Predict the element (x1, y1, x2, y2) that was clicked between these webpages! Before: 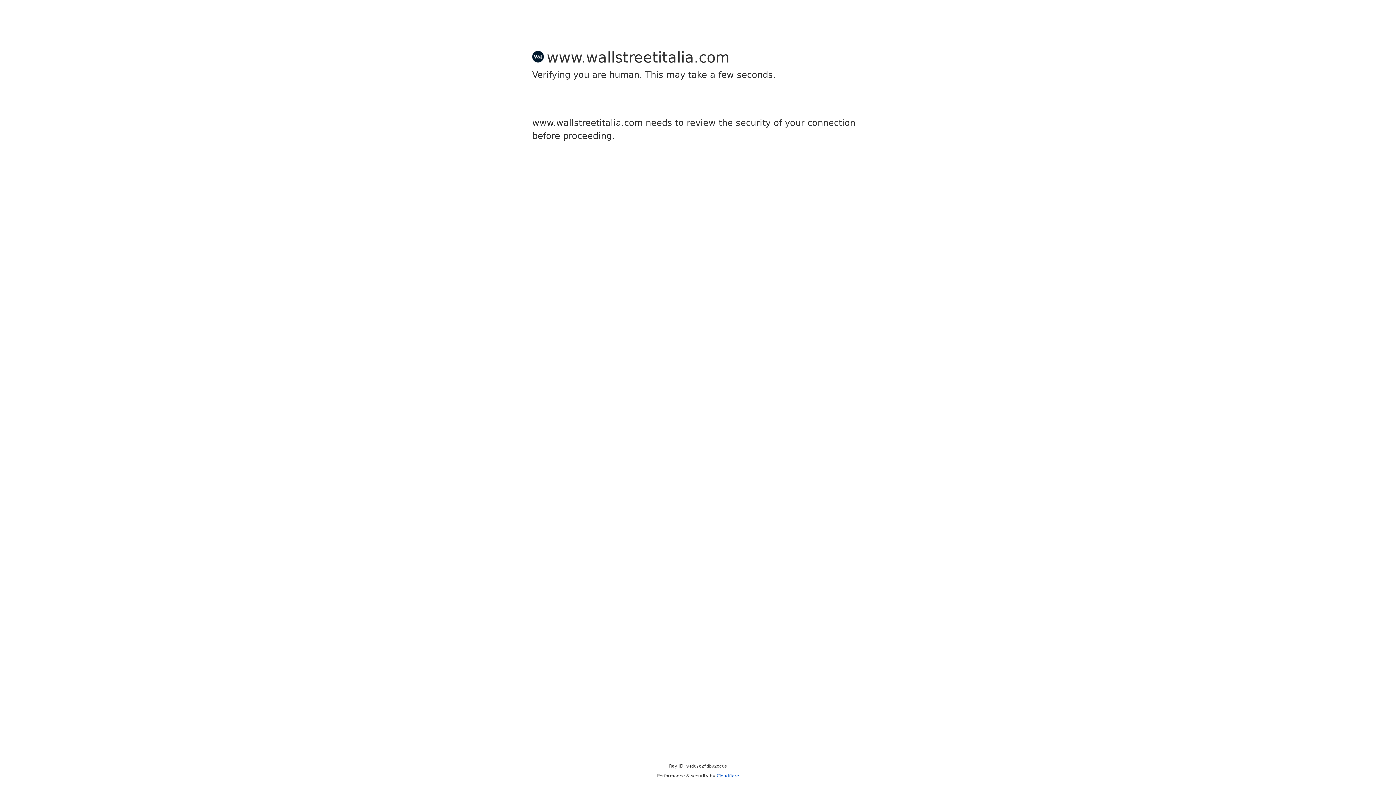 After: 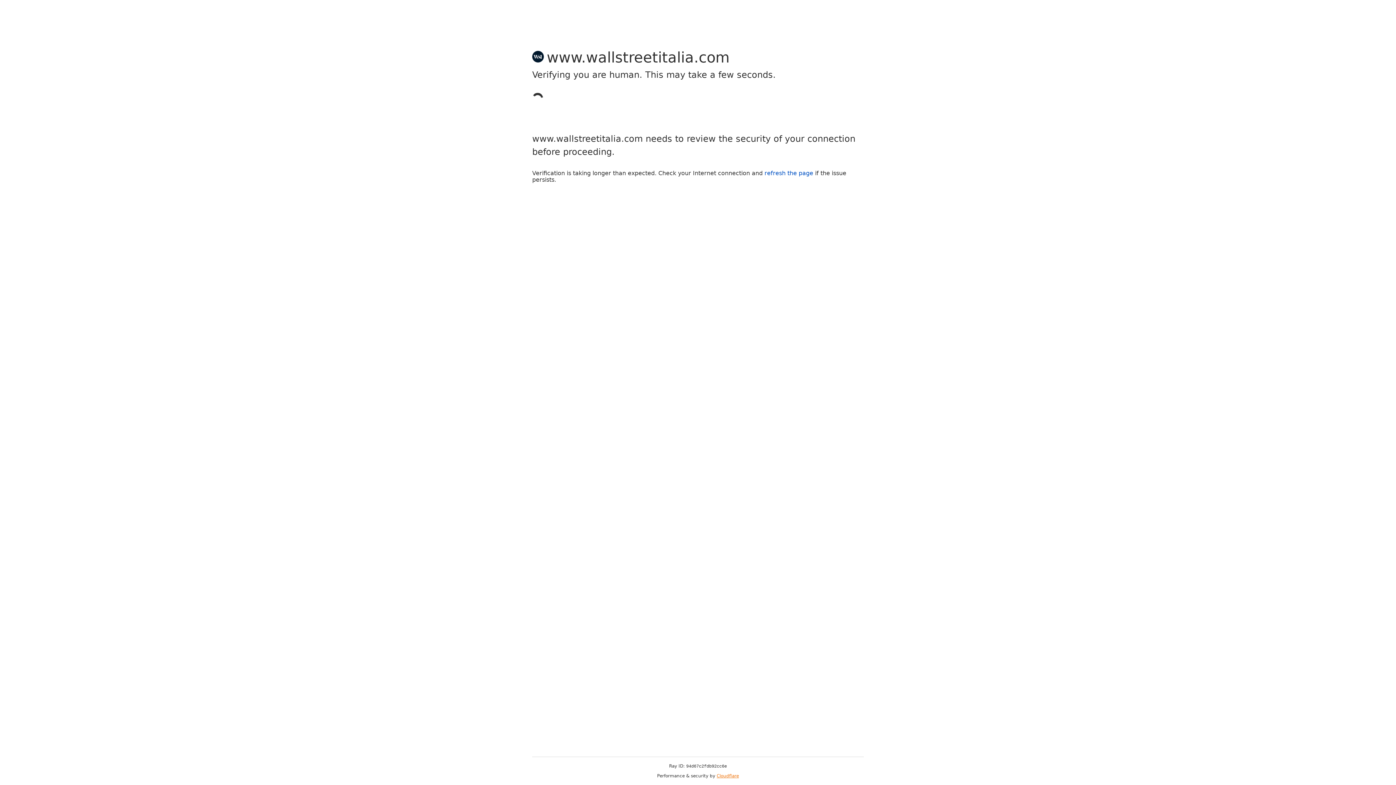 Action: label: Cloudflare bbox: (716, 773, 739, 778)